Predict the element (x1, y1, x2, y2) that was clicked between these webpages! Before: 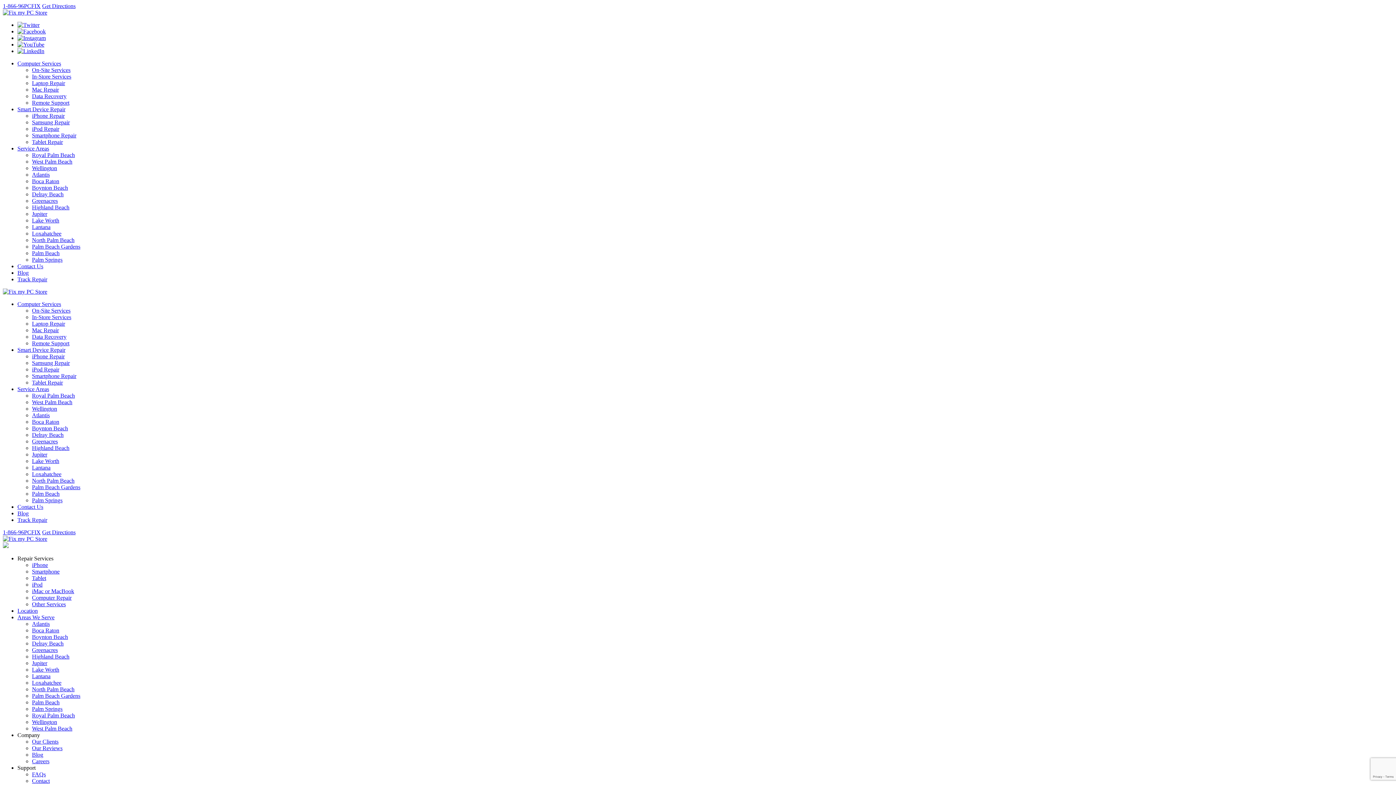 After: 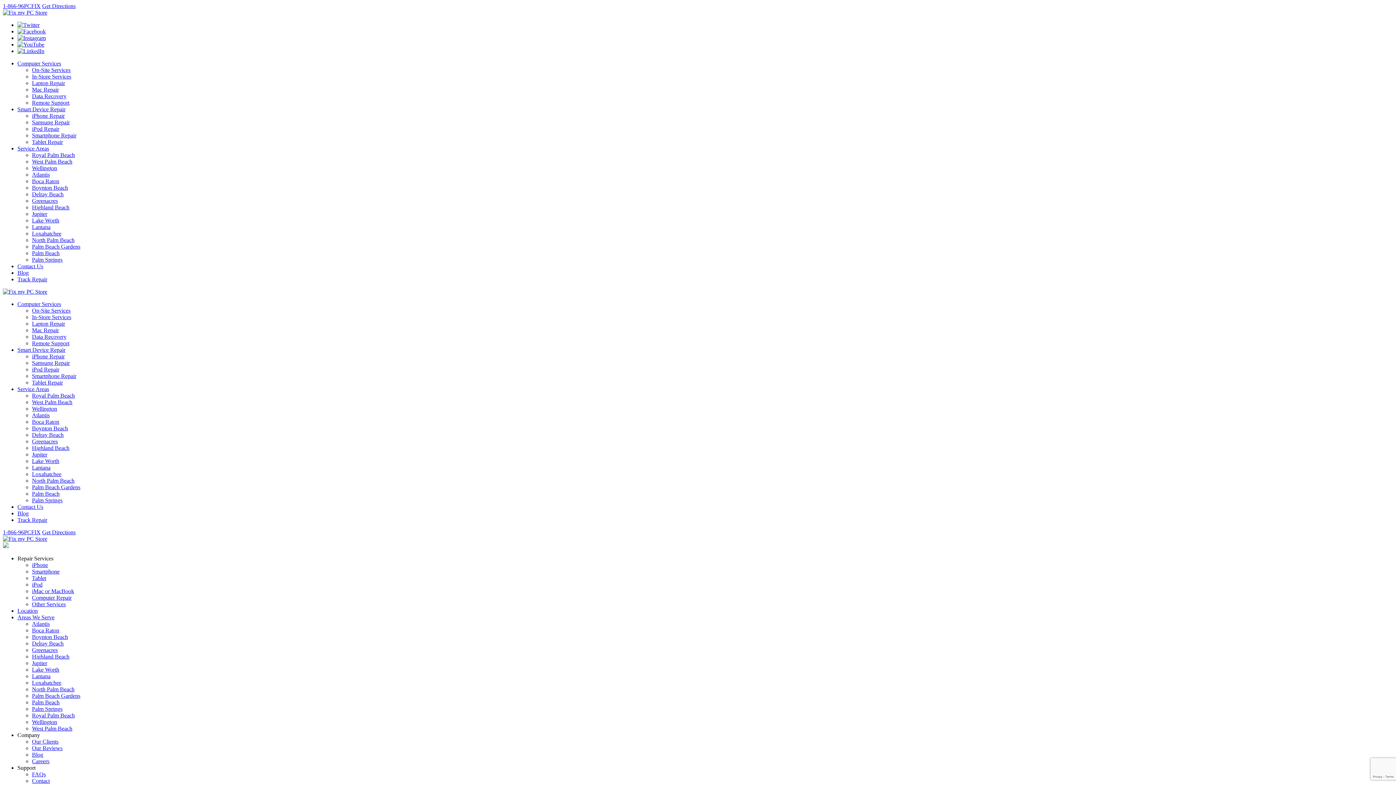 Action: bbox: (32, 725, 72, 732) label: West Palm Beach